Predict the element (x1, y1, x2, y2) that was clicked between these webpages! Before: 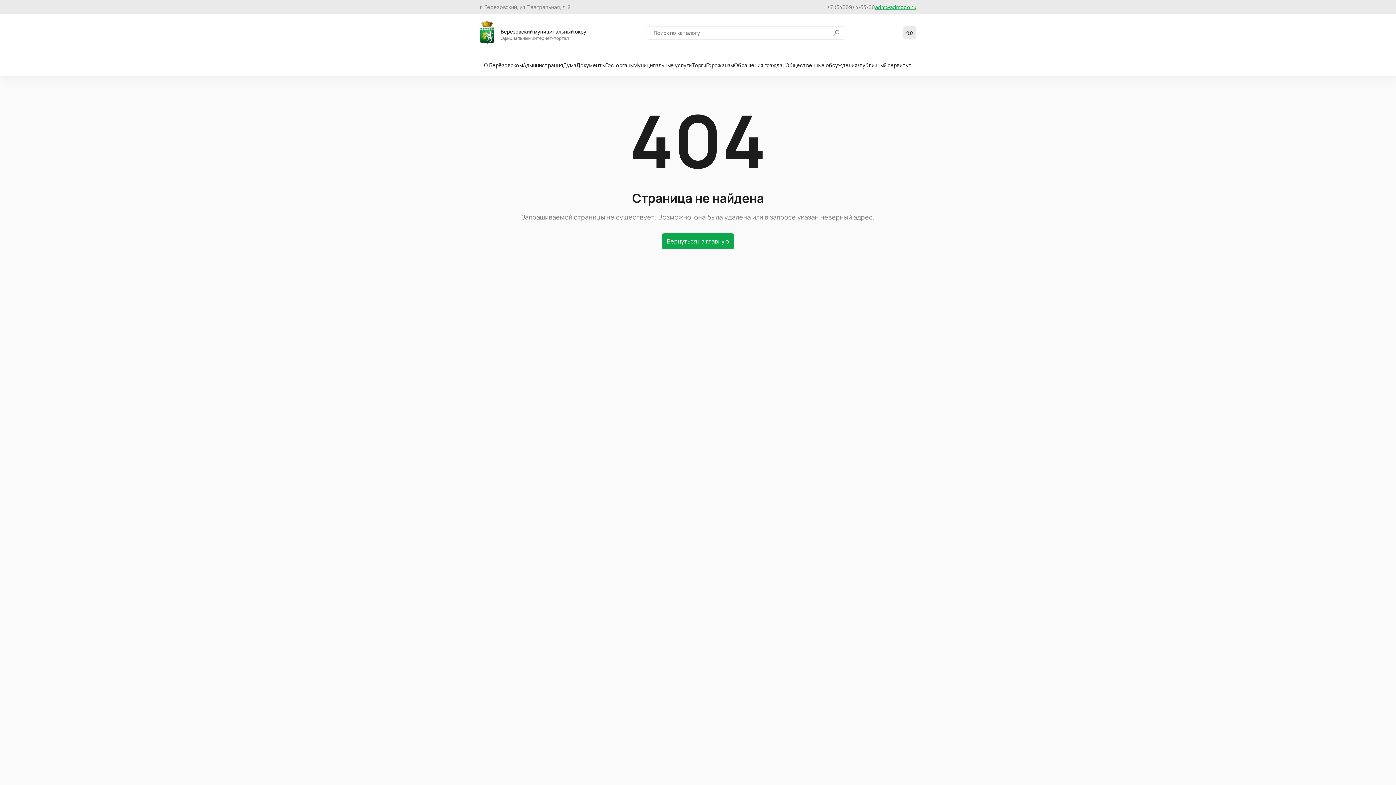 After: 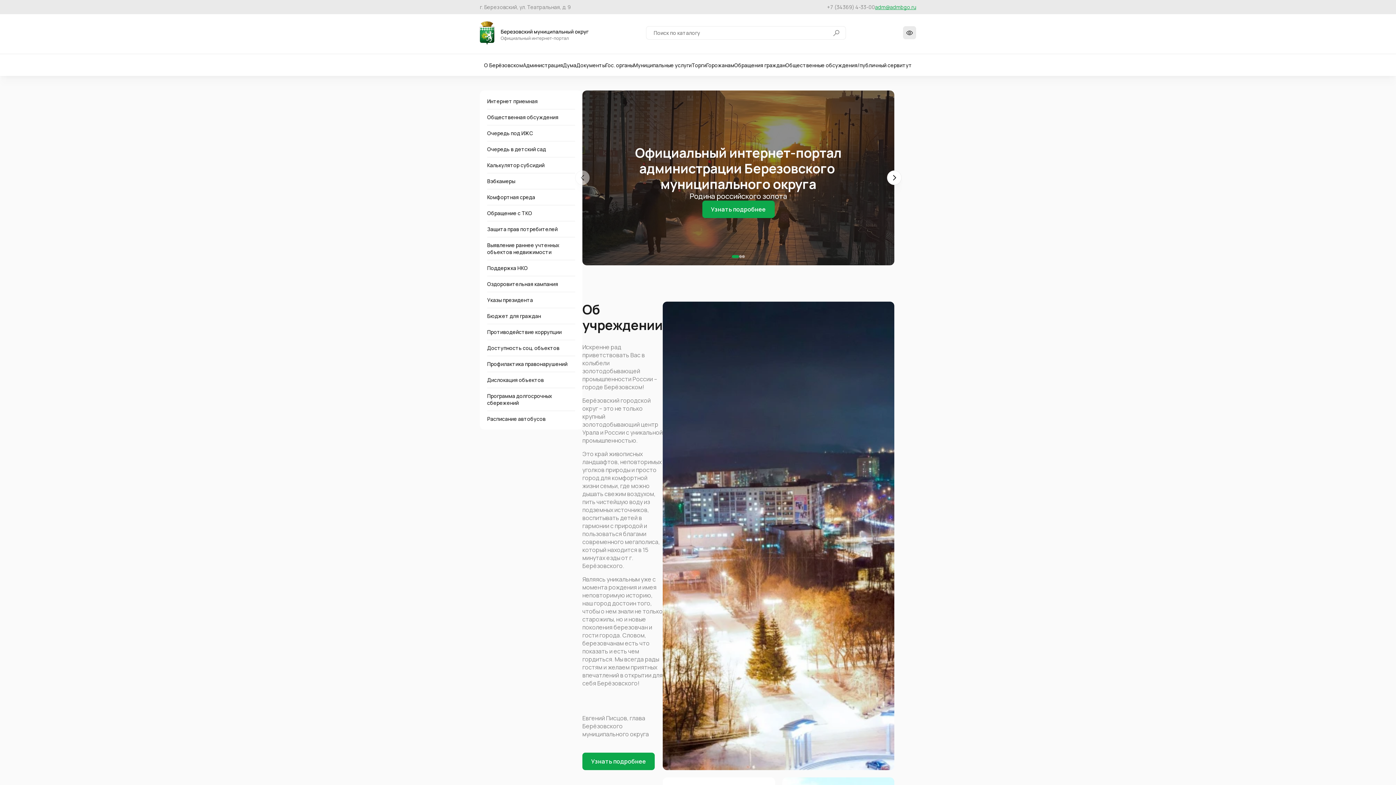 Action: bbox: (480, 19, 589, 46)